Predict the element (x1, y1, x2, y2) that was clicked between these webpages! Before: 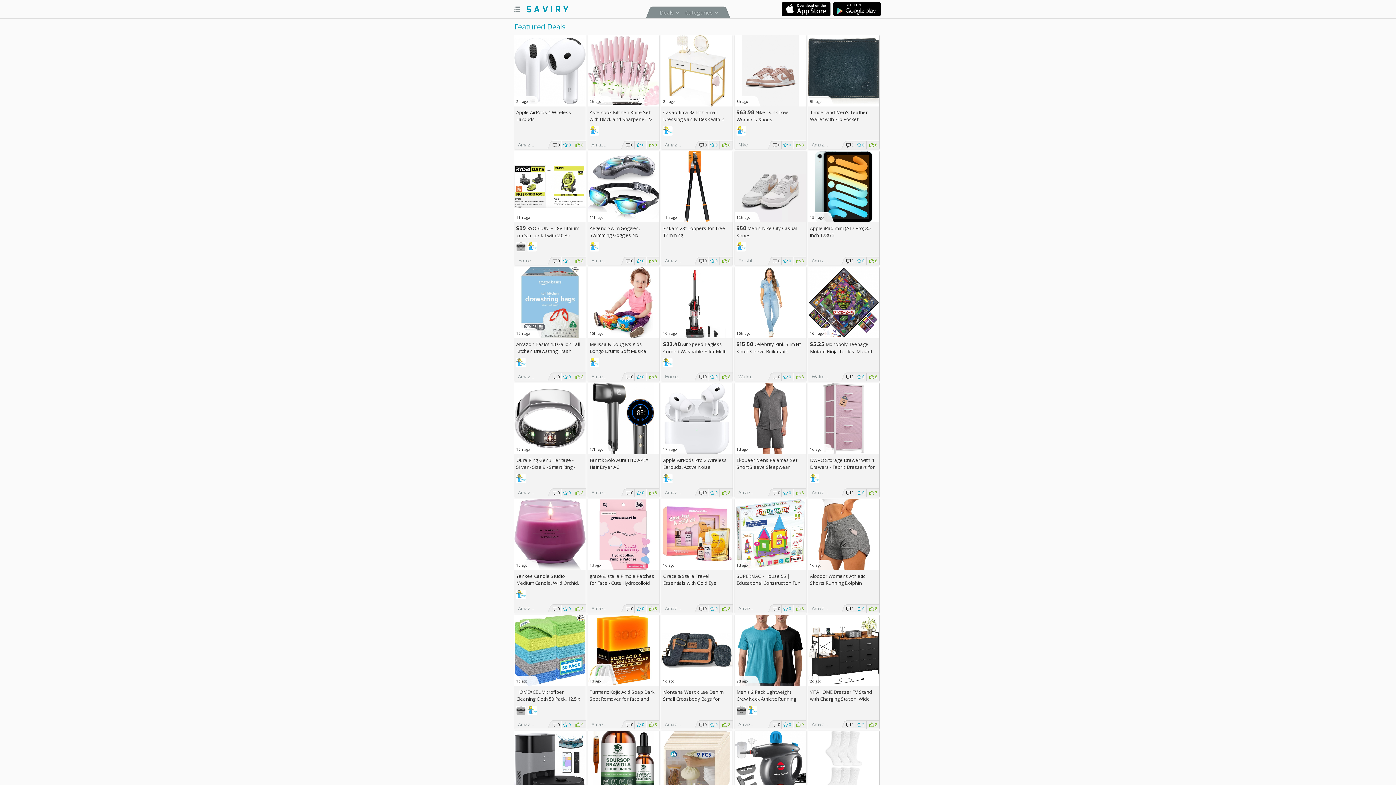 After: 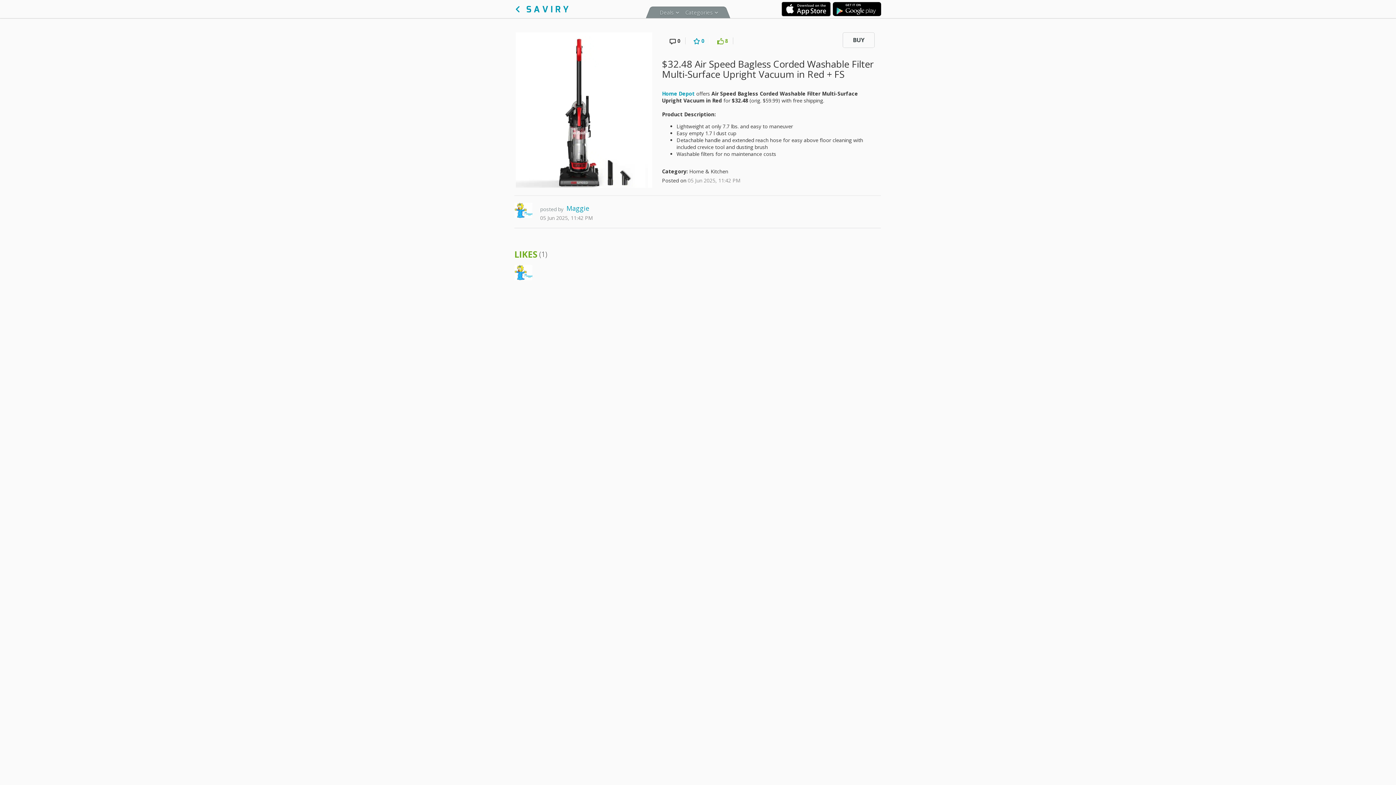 Action: bbox: (661, 267, 732, 338) label:  
16h ago